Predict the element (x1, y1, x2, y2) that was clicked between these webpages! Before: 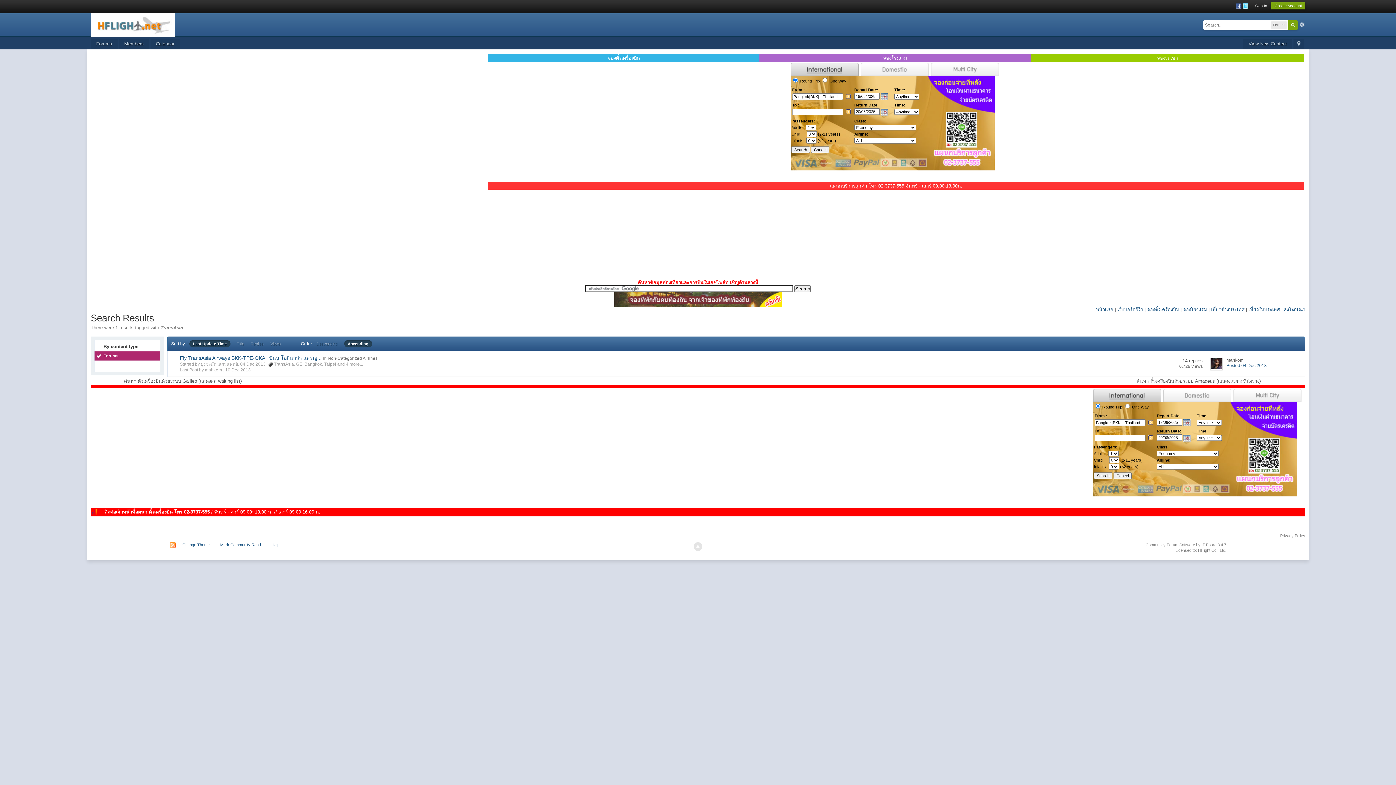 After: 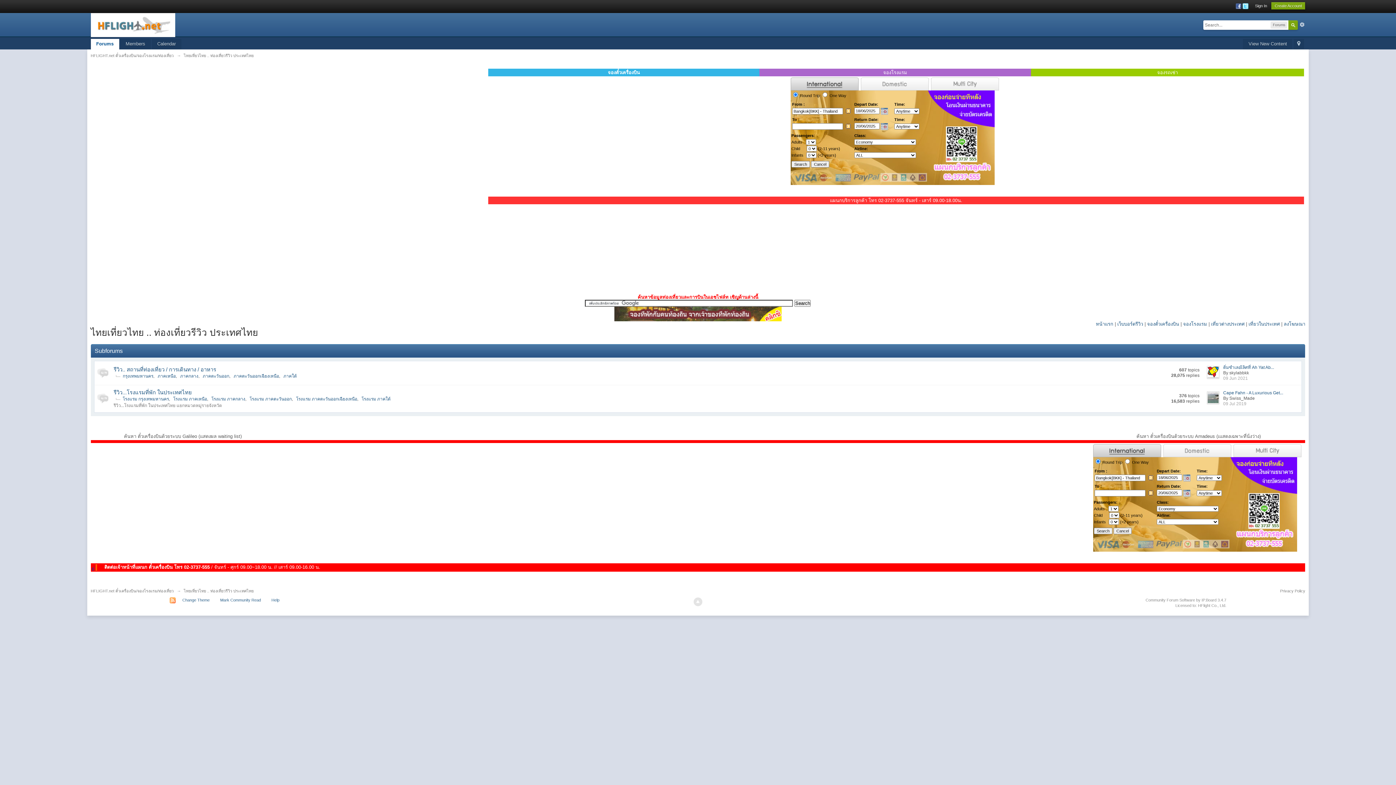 Action: label: เที่ยวในประเทศ bbox: (1248, 306, 1280, 312)